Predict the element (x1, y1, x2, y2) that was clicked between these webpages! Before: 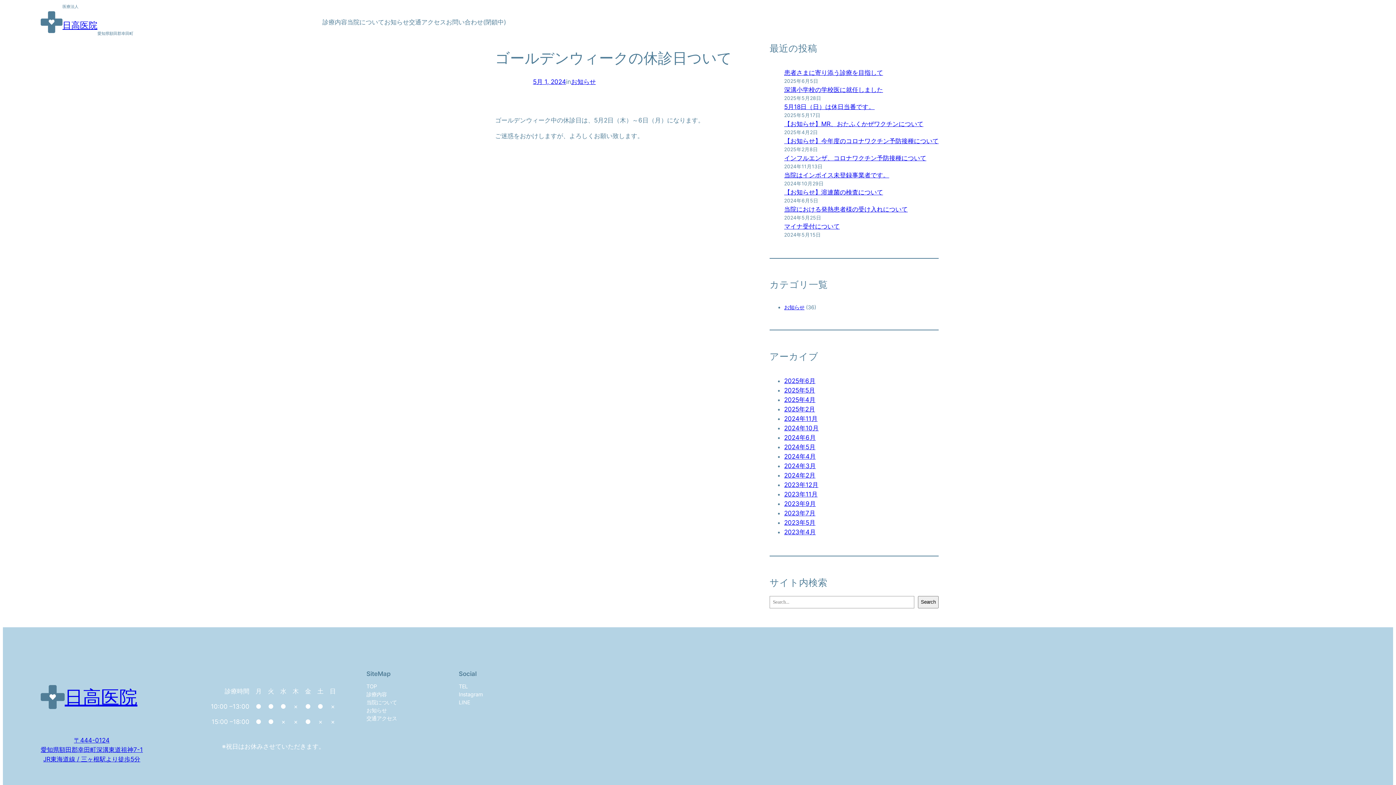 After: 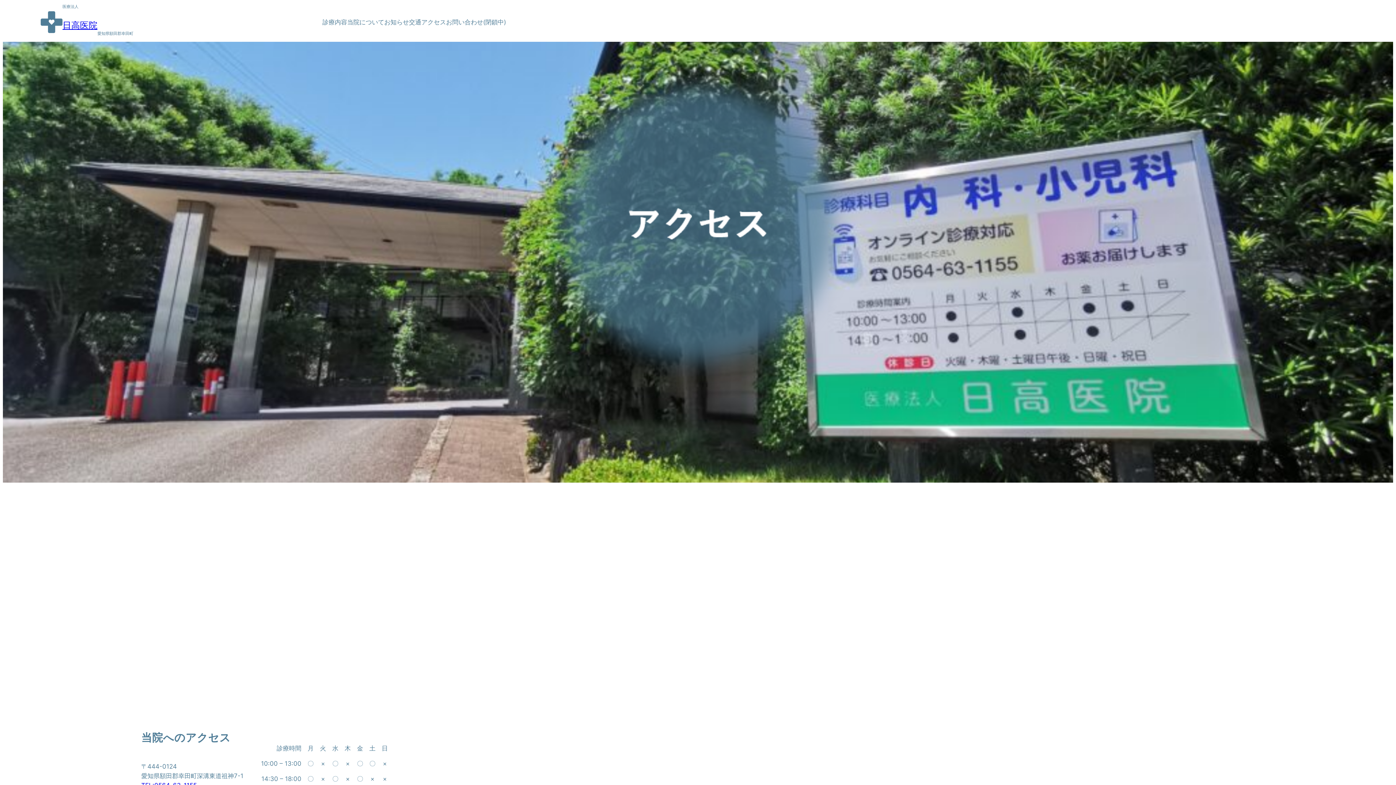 Action: label: 交通アクセス bbox: (366, 714, 397, 722)